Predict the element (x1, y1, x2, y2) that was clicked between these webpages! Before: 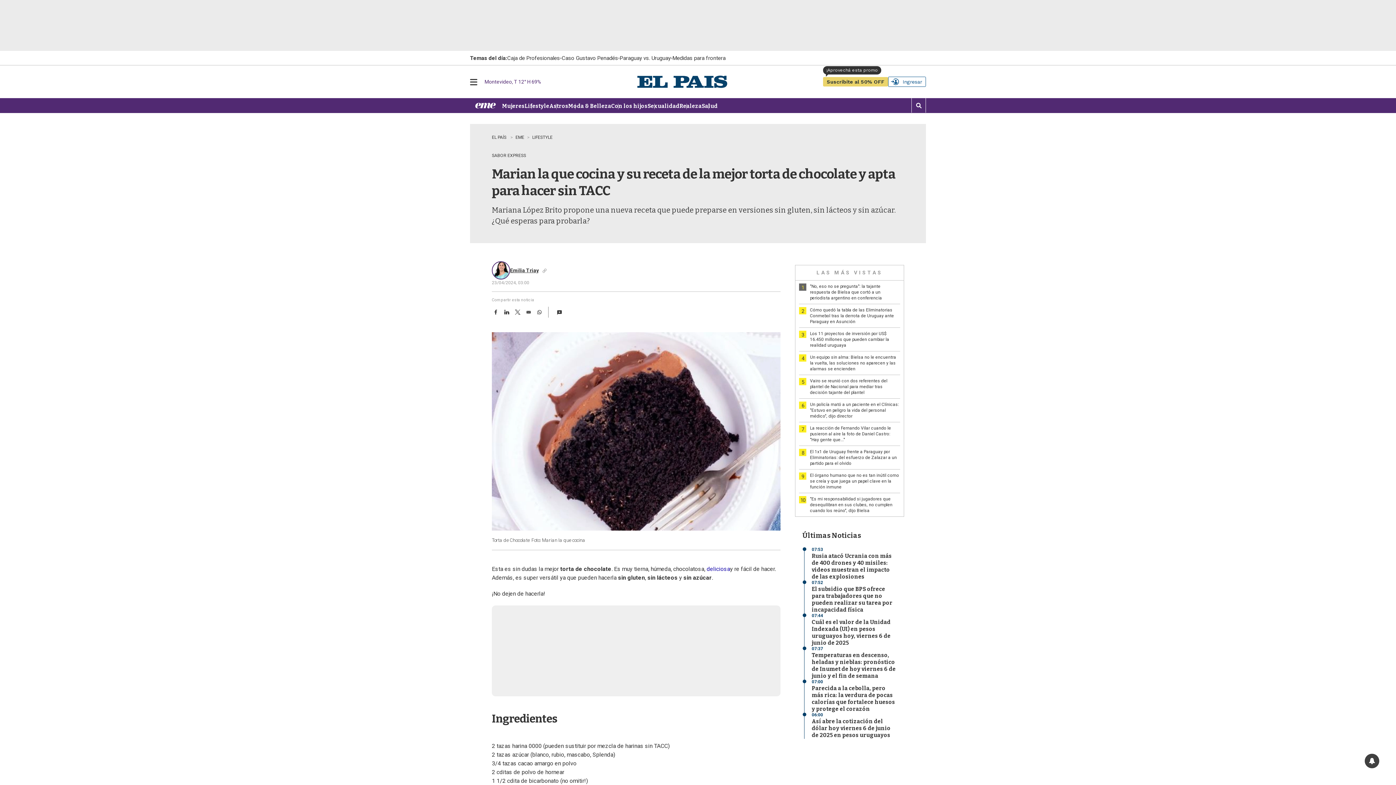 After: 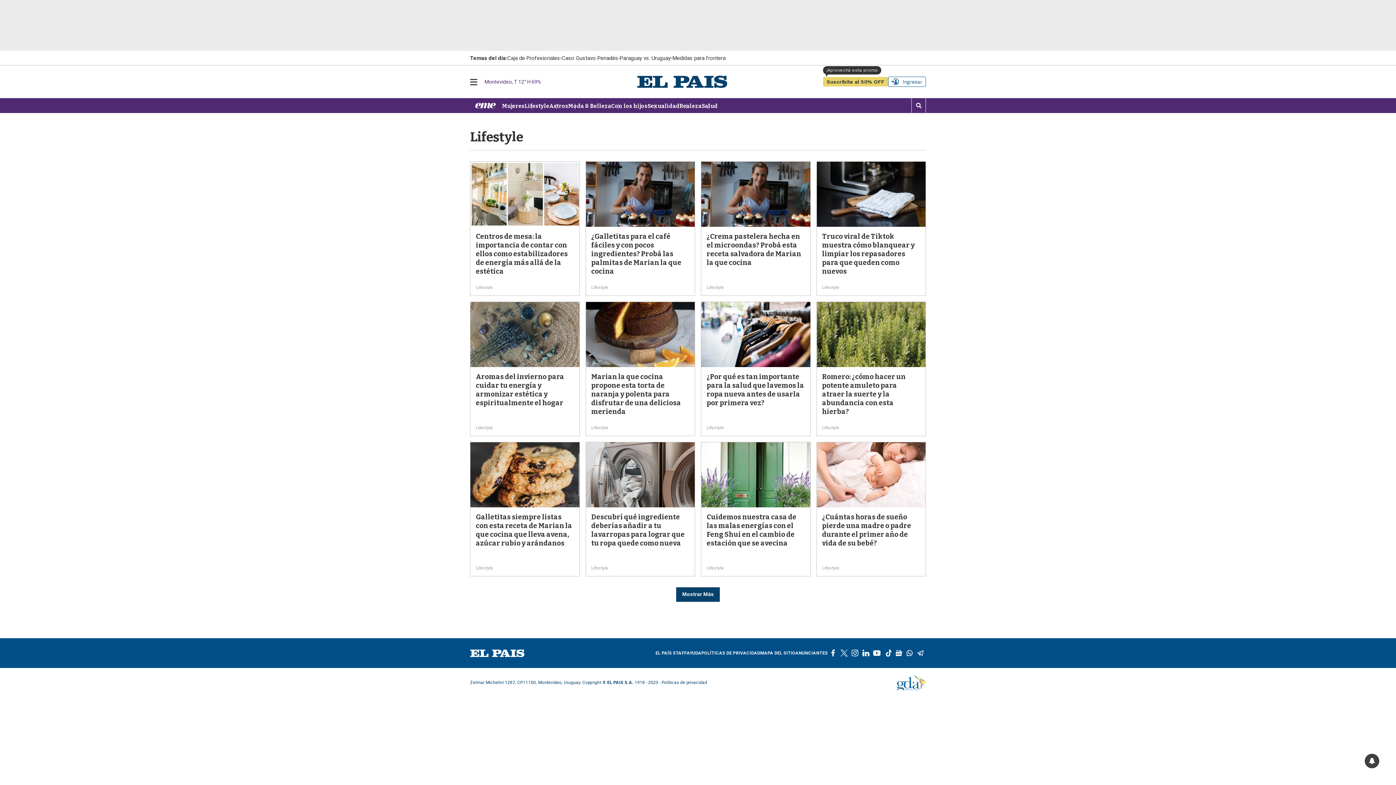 Action: bbox: (524, 102, 549, 109) label: Lifestyle